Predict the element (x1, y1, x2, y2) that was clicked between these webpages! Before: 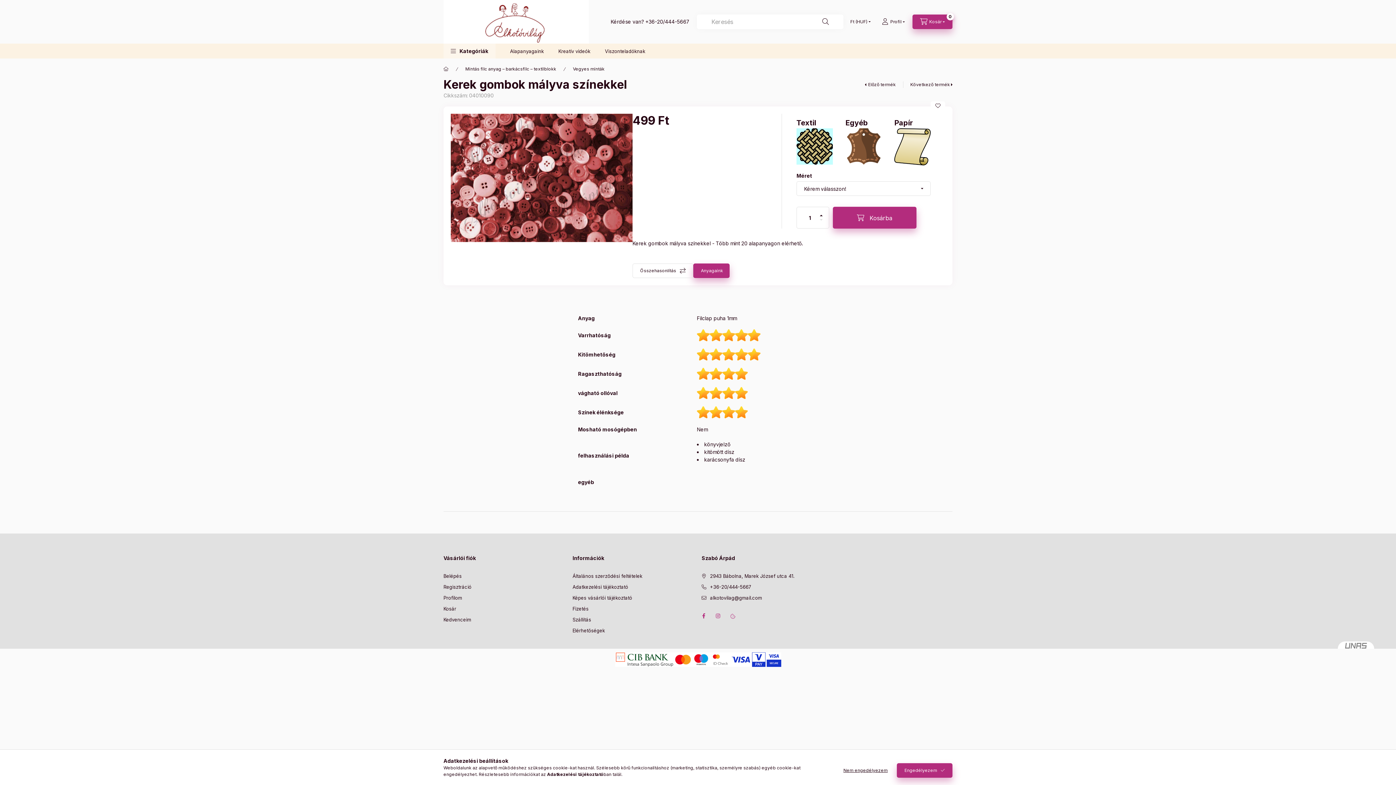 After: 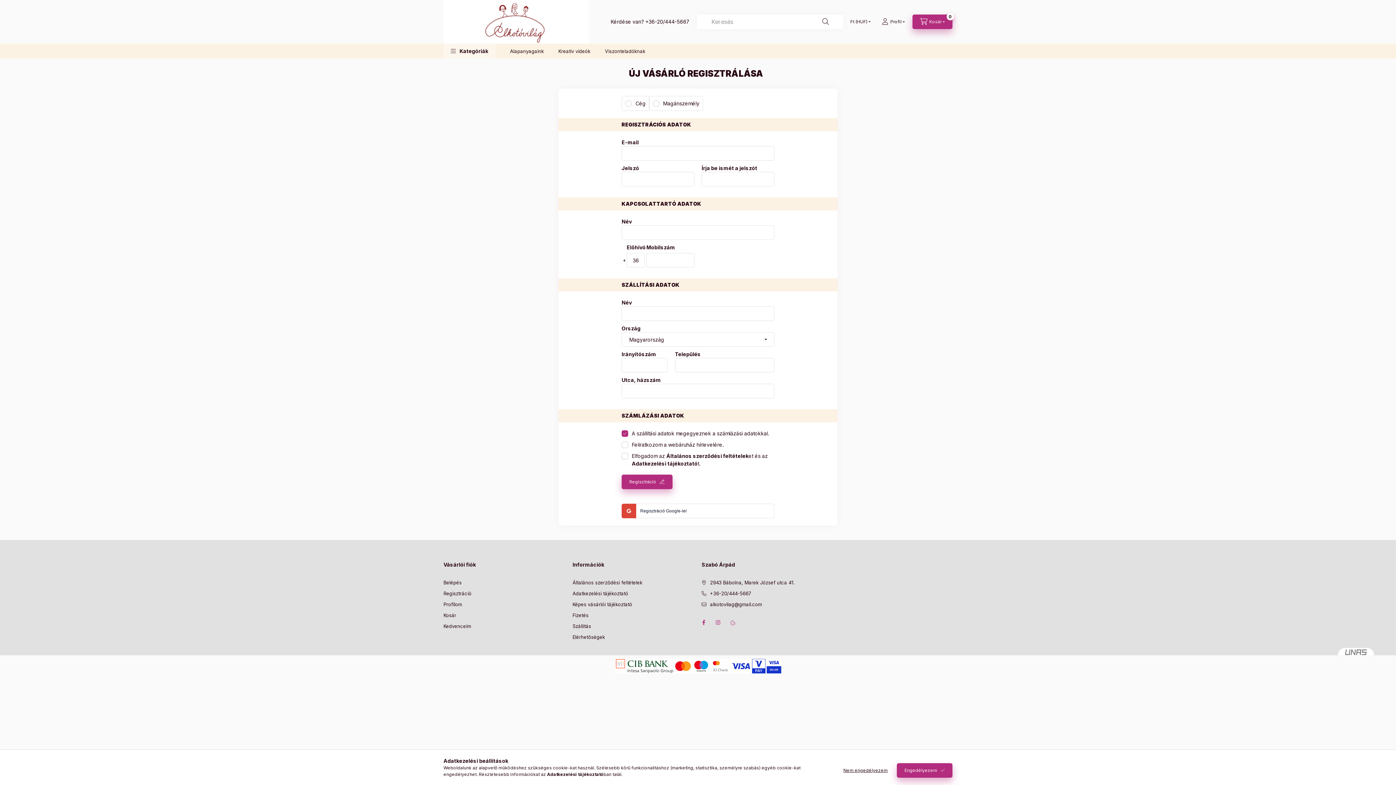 Action: bbox: (443, 584, 471, 590) label: Regisztráció